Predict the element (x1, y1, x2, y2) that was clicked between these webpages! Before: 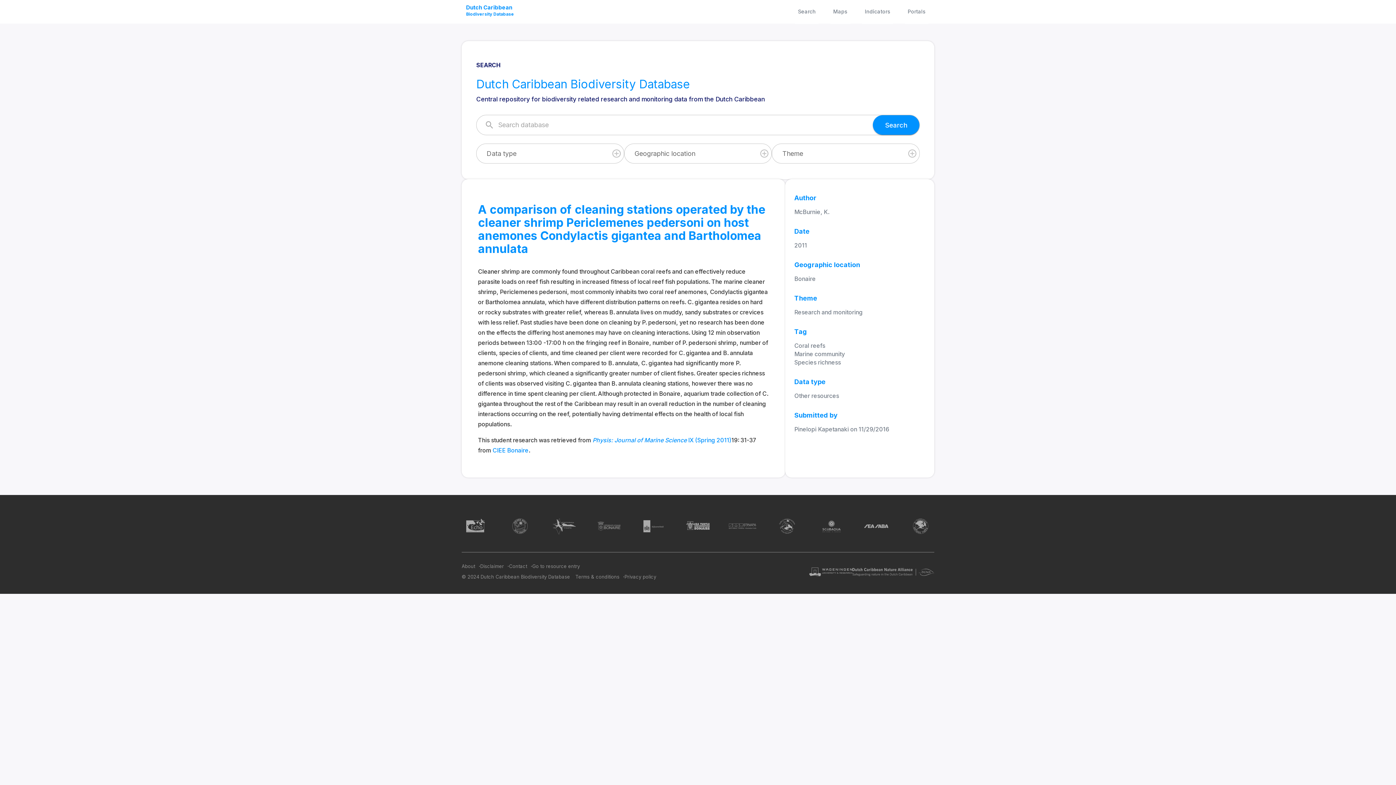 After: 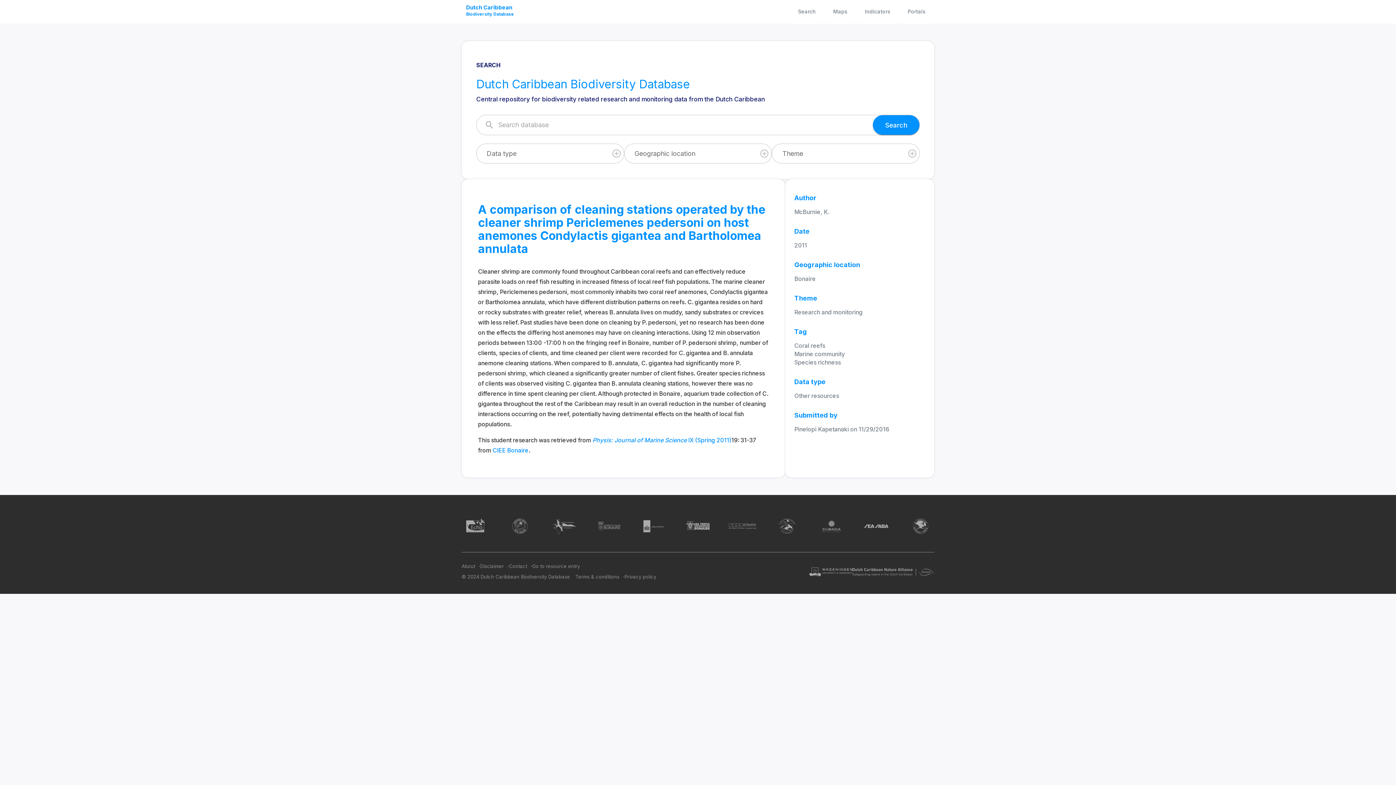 Action: bbox: (684, 518, 711, 535)